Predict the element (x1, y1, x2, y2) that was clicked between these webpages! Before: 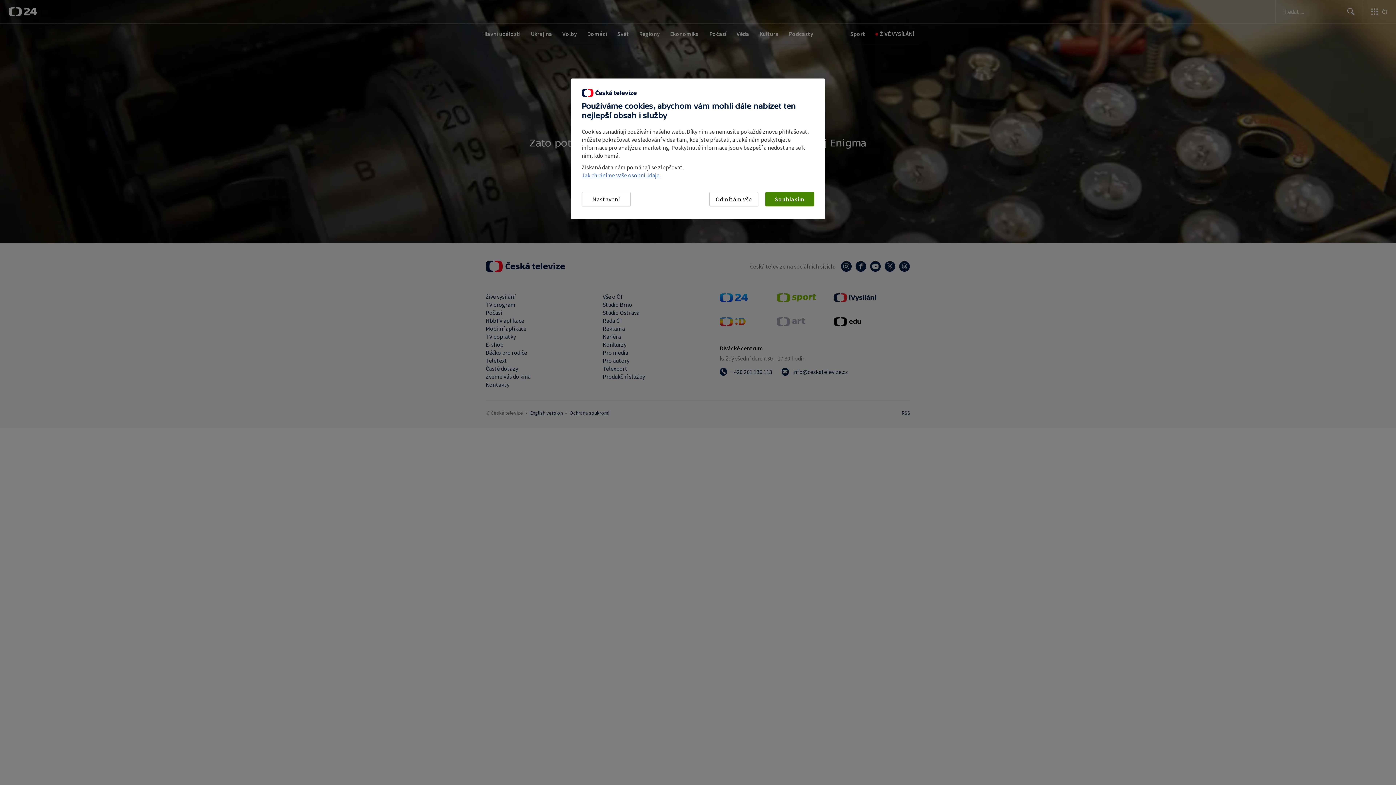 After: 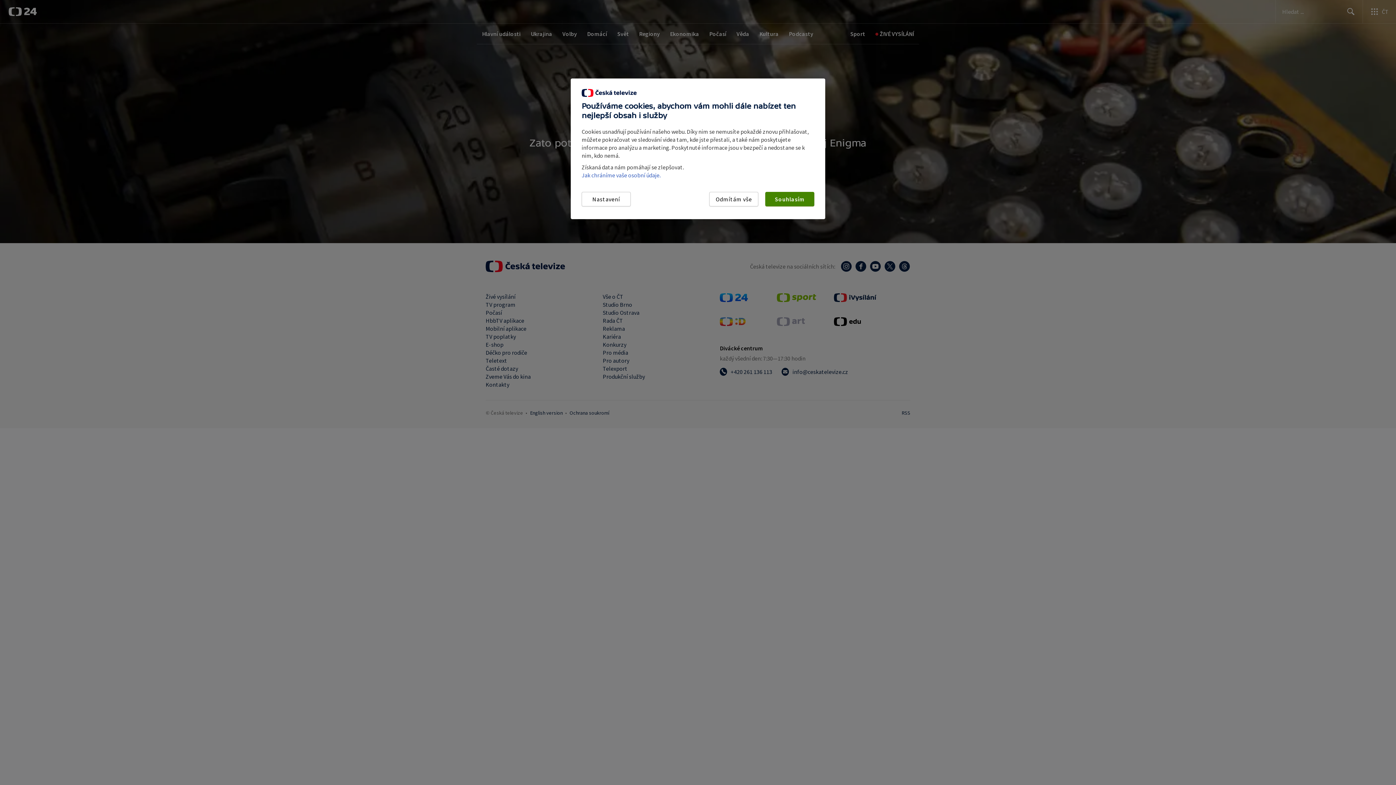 Action: bbox: (581, 171, 660, 178) label: Jak chráníme vaše osobní údaje.